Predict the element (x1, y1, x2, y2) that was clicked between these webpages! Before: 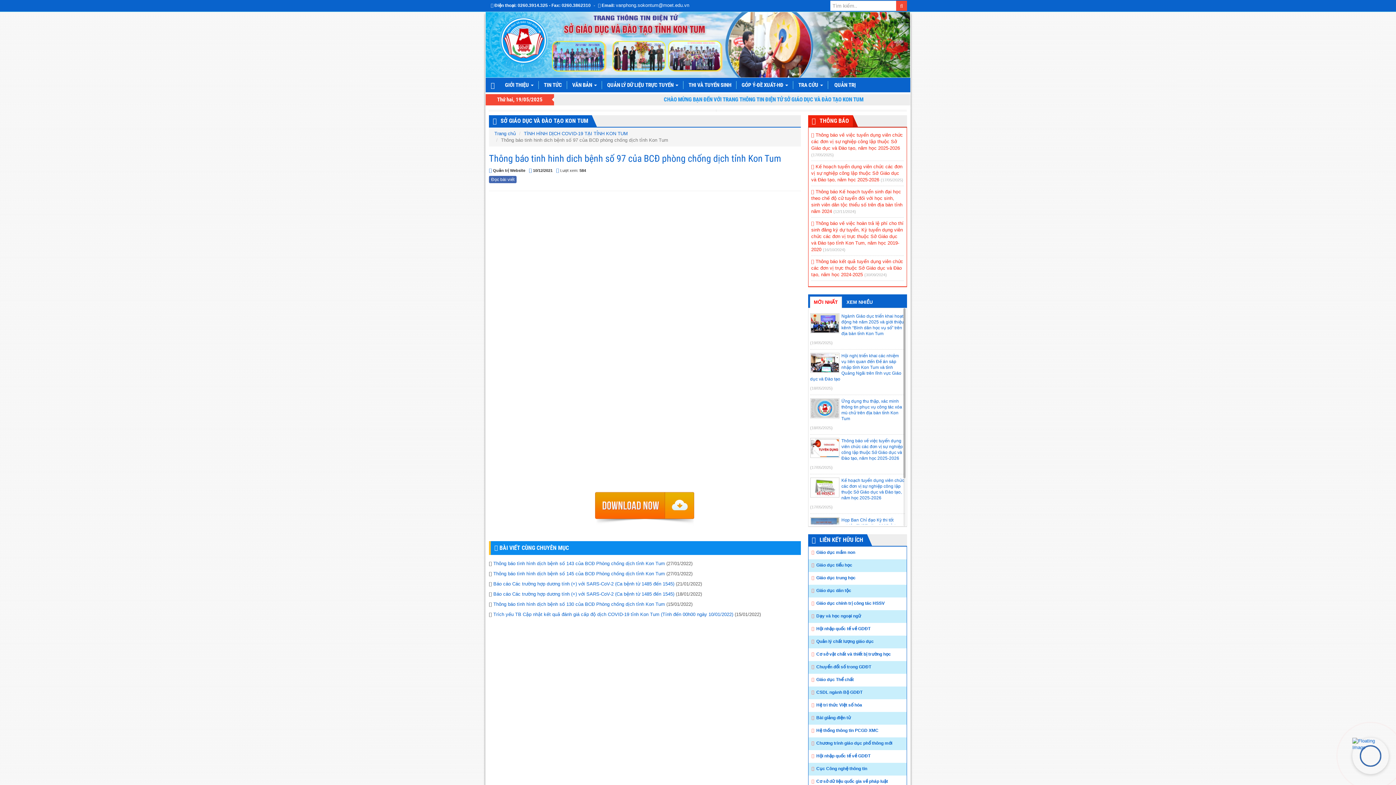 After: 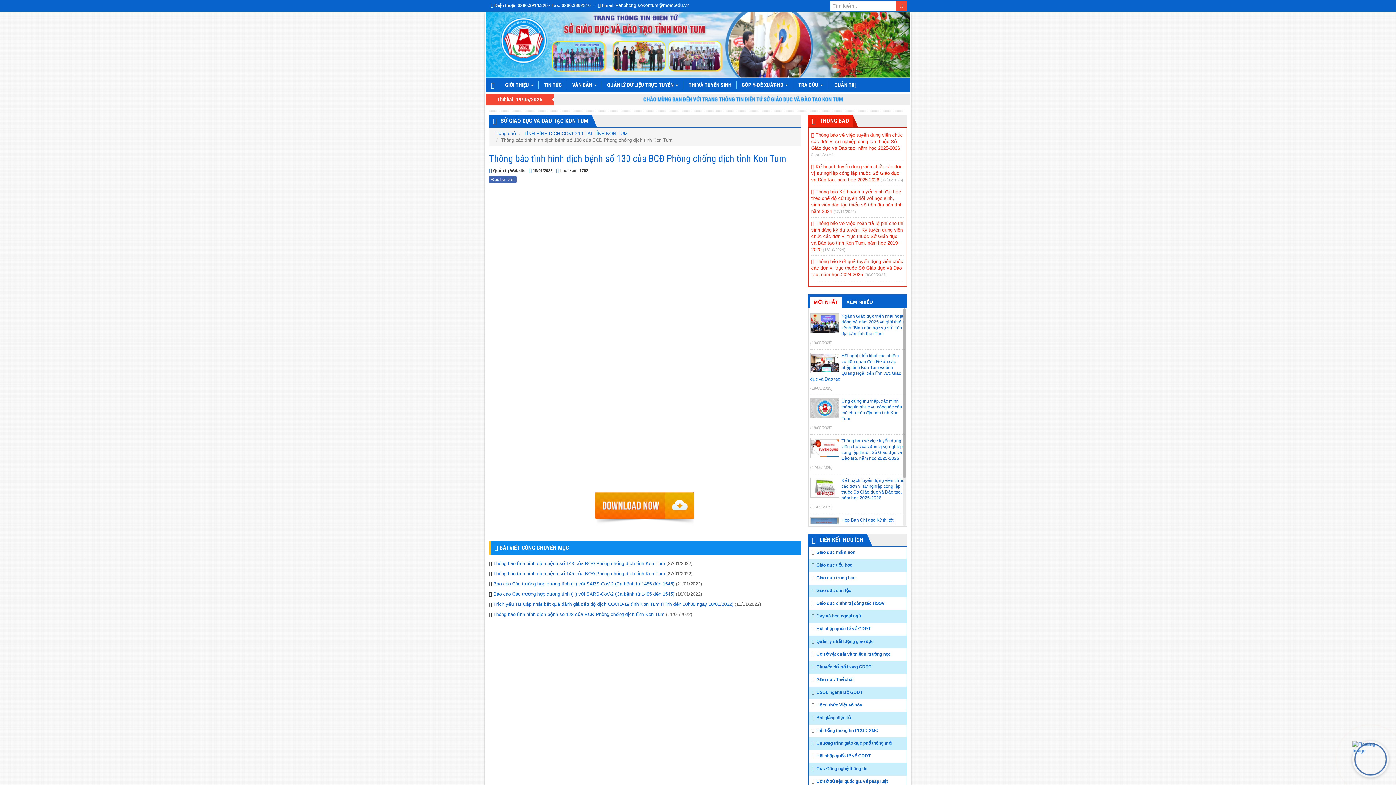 Action: bbox: (493, 601, 665, 607) label: Thông báo tình hình dịch bệnh số 130 của BCĐ Phòng chống dịch tỉnh Kon Tum